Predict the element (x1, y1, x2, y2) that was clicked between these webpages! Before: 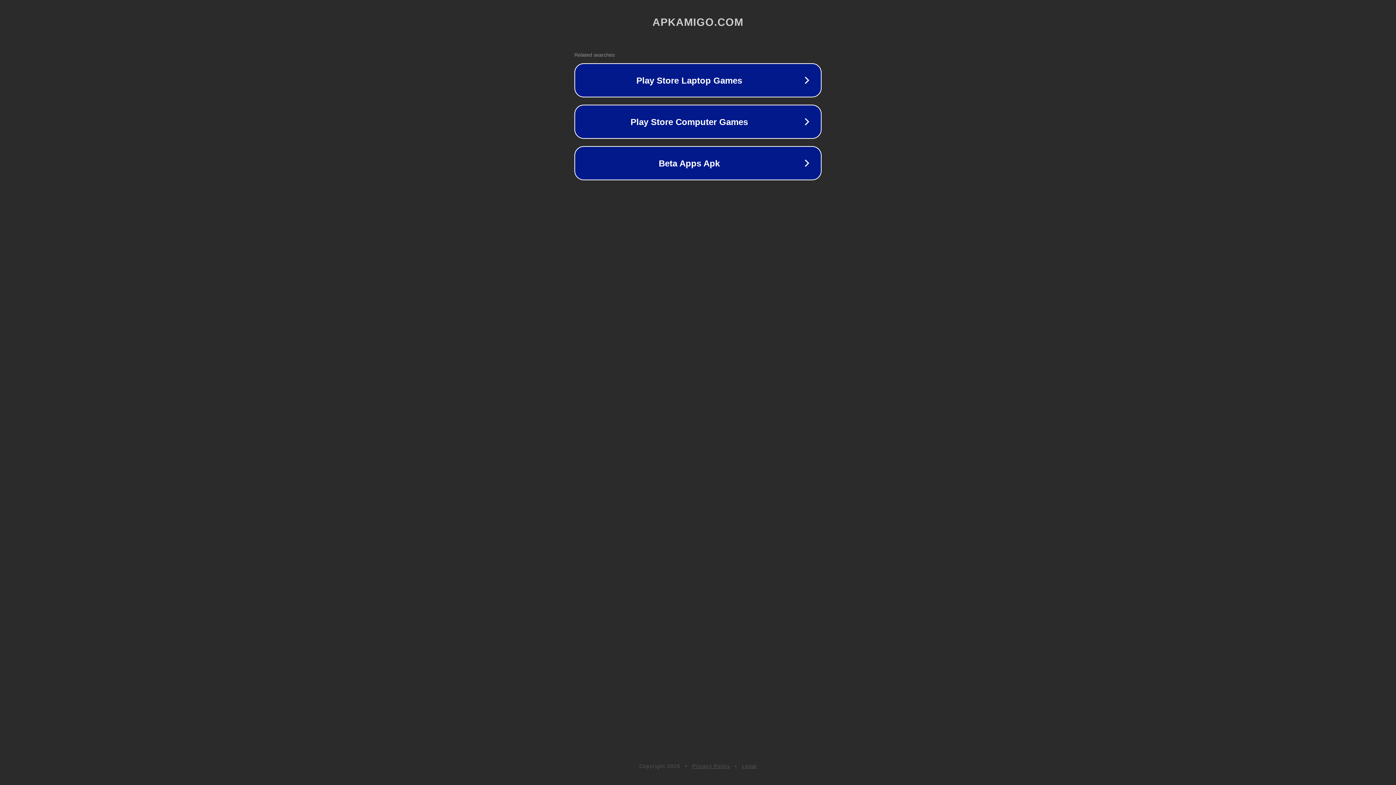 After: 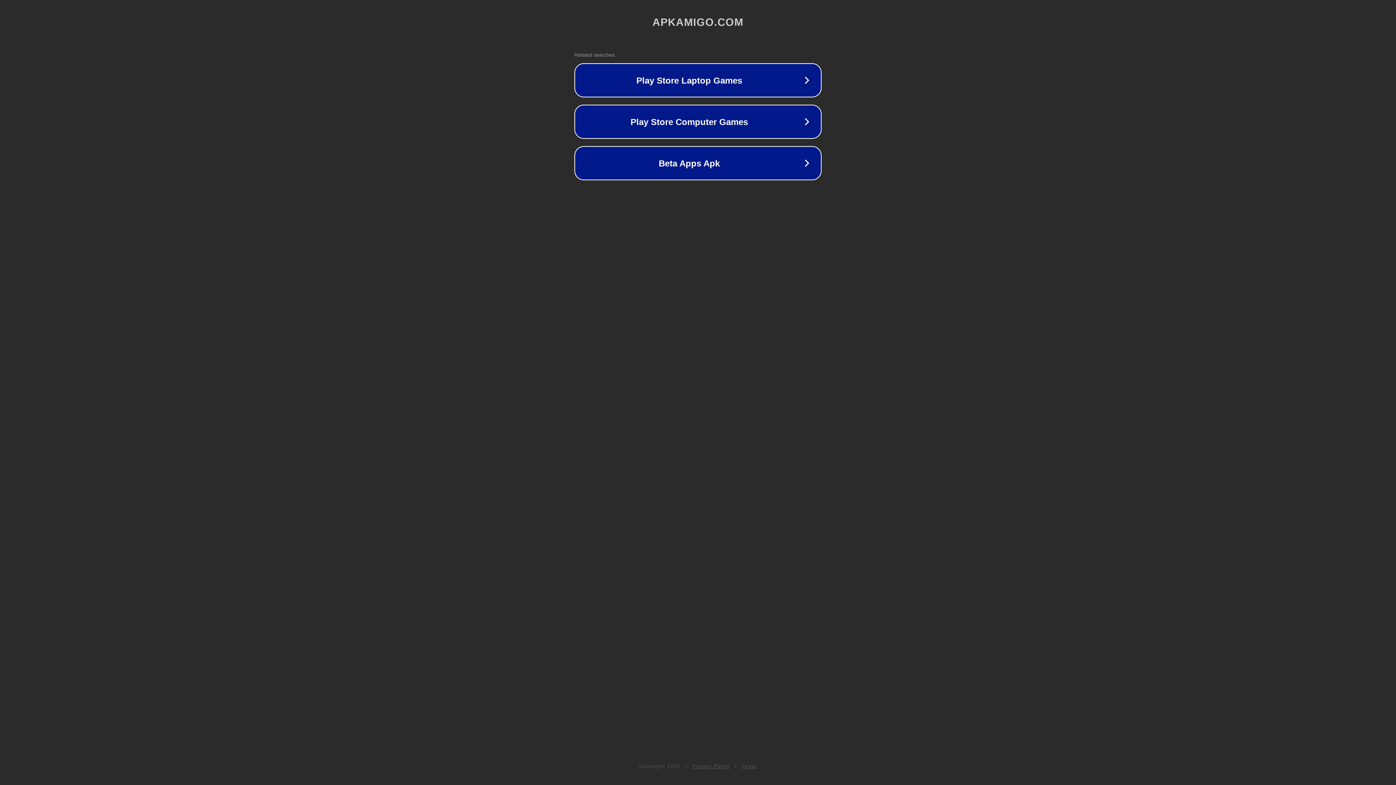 Action: label: Legal bbox: (742, 763, 757, 769)